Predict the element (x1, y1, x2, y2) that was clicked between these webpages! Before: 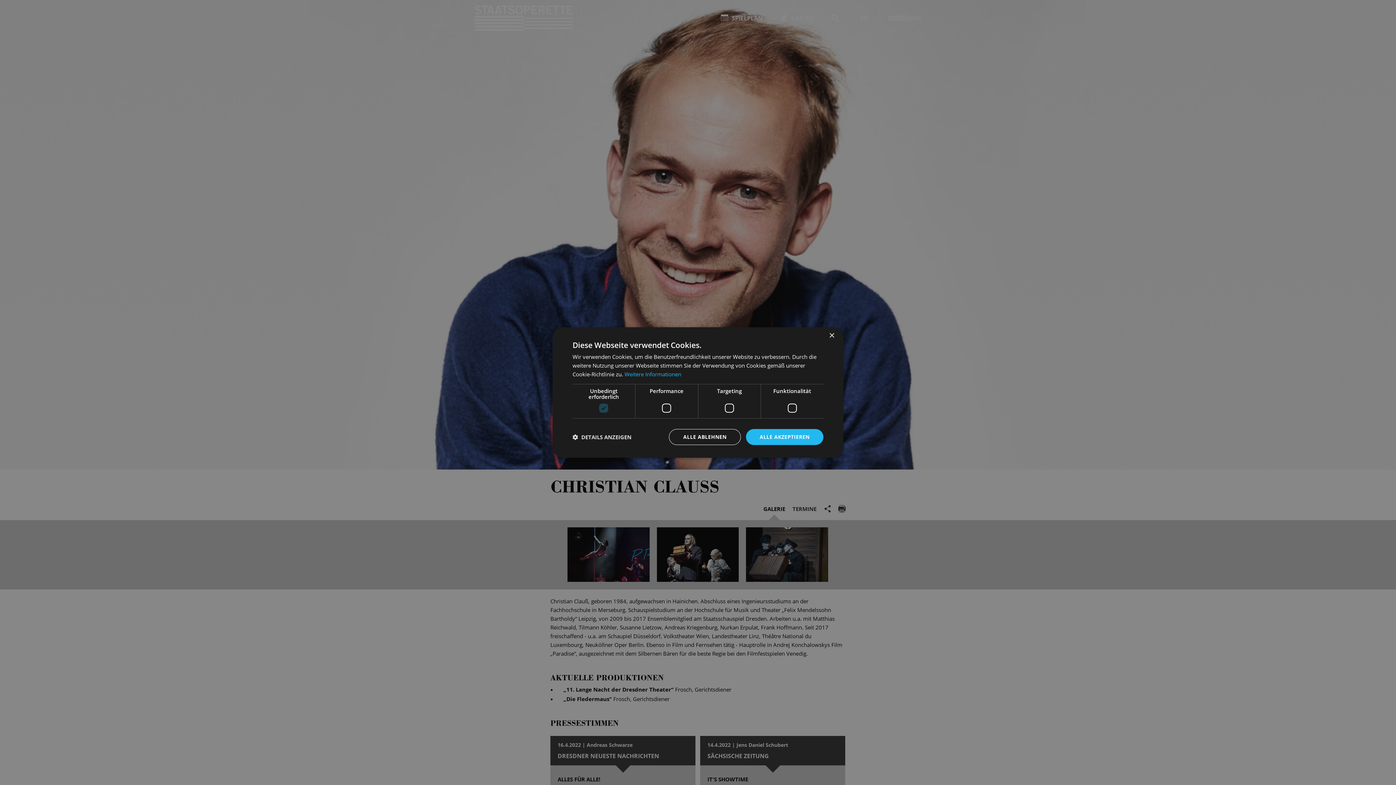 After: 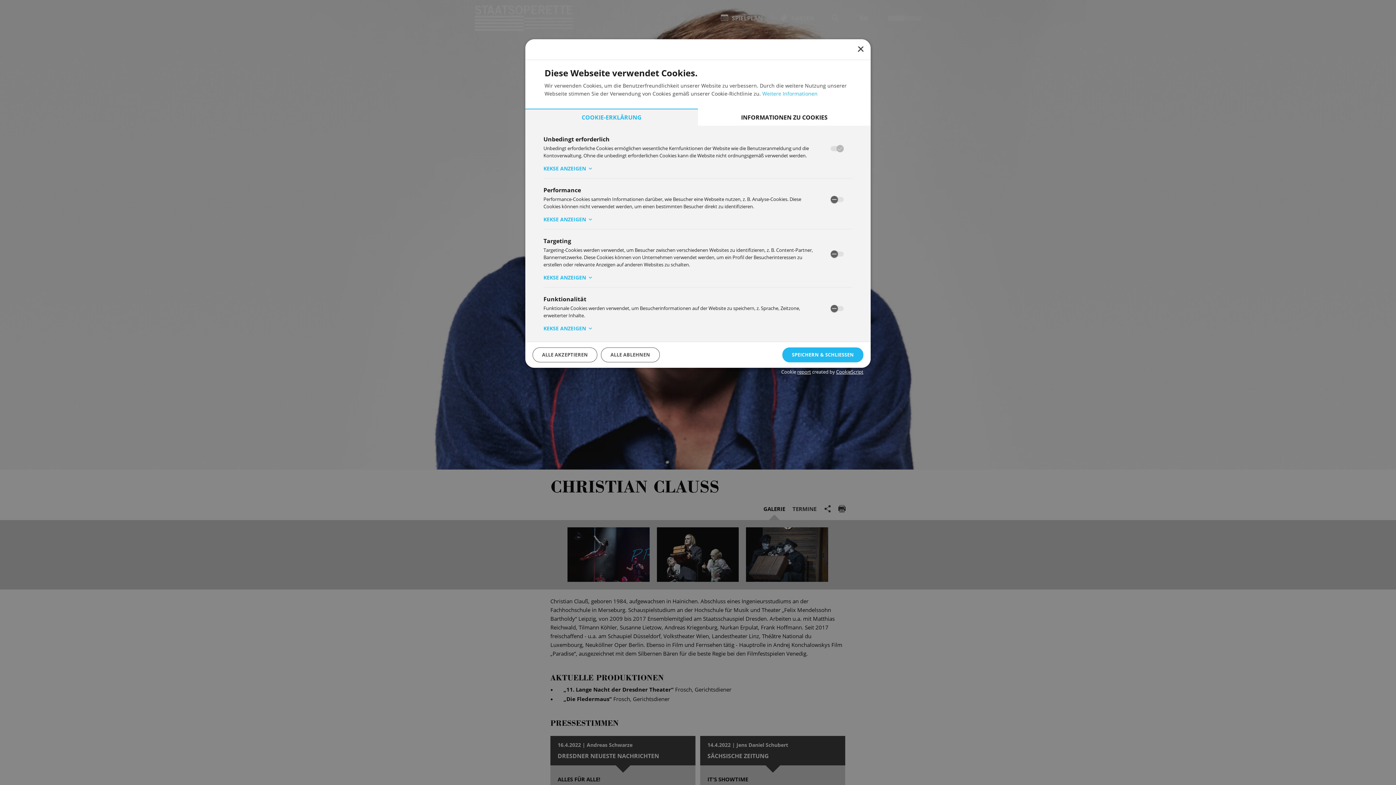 Action: label:  DETAILS ANZEIGEN bbox: (572, 434, 631, 440)